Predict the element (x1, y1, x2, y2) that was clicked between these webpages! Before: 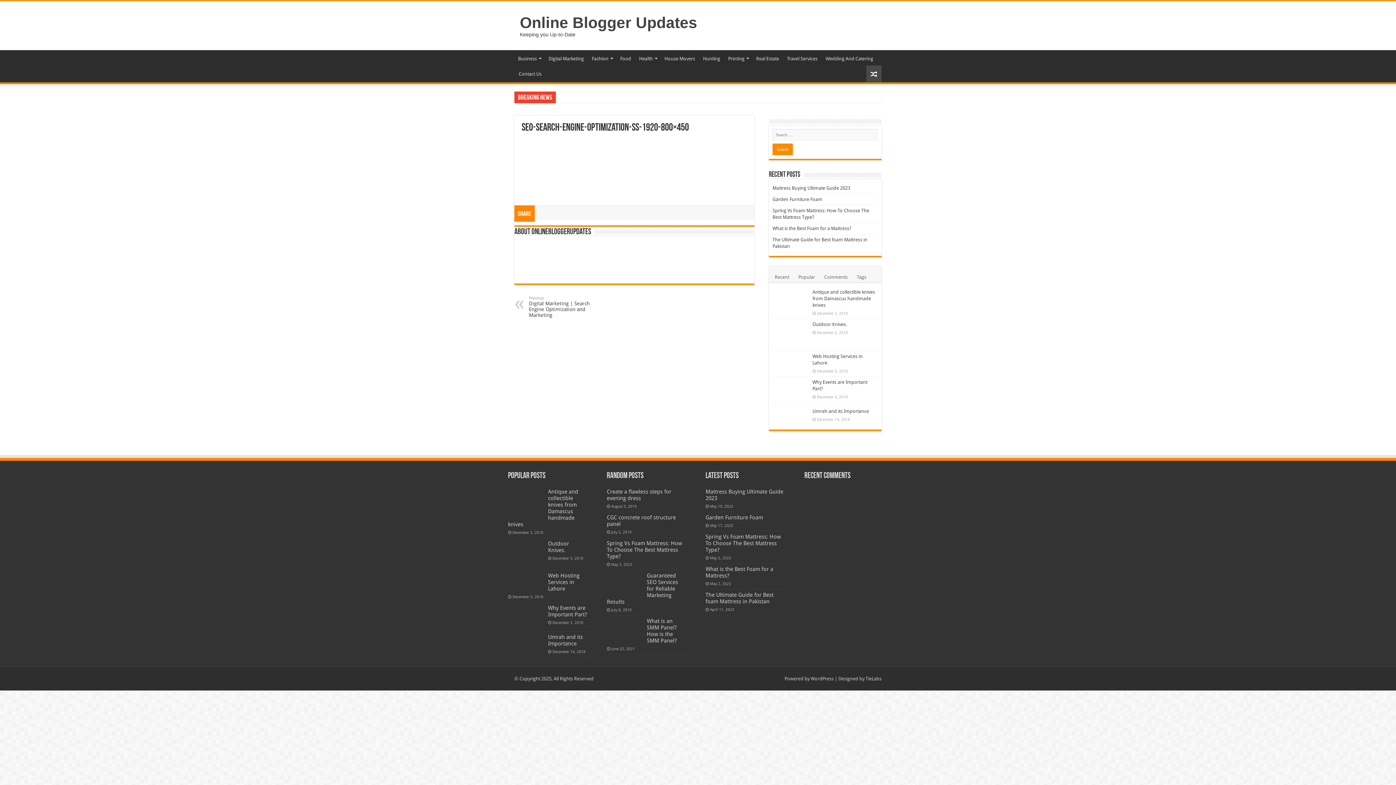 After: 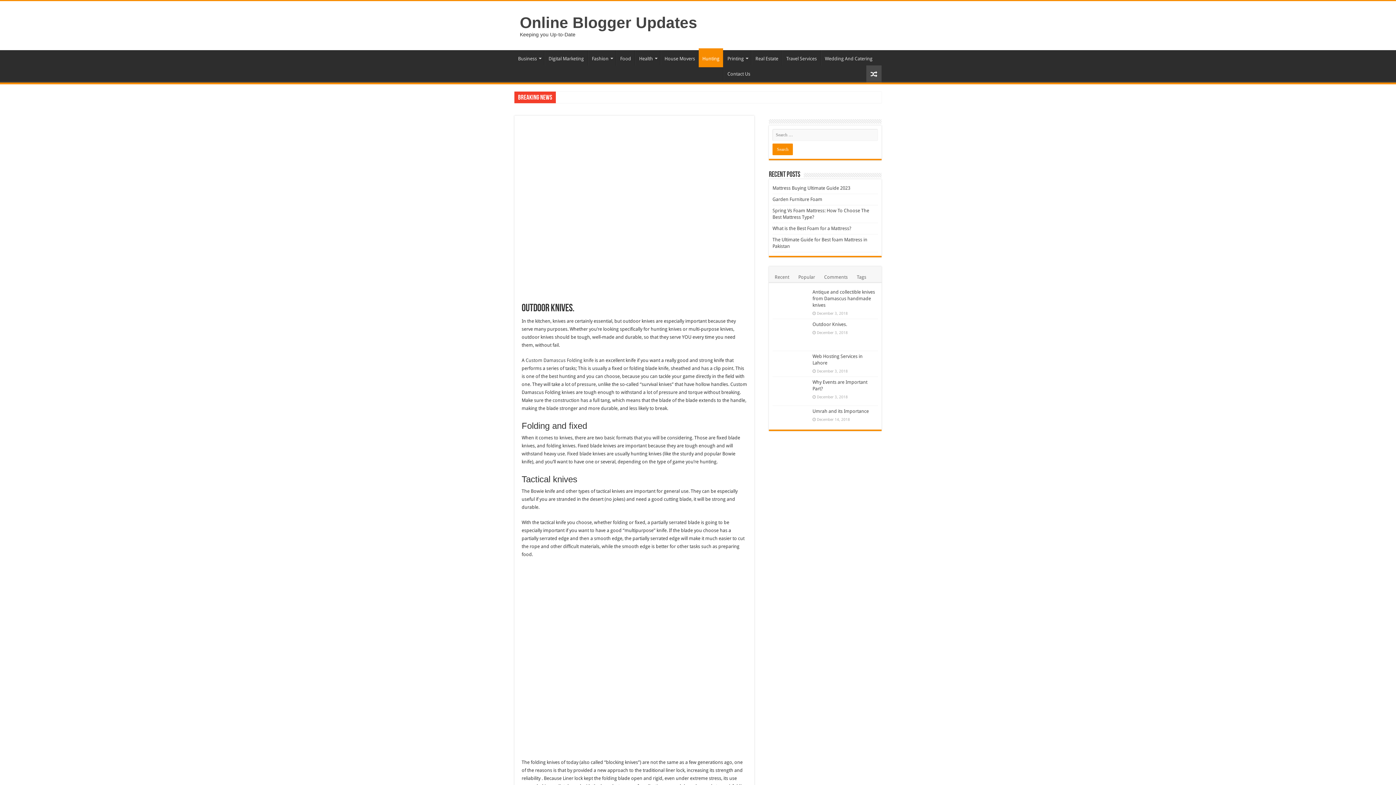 Action: bbox: (508, 540, 544, 568)